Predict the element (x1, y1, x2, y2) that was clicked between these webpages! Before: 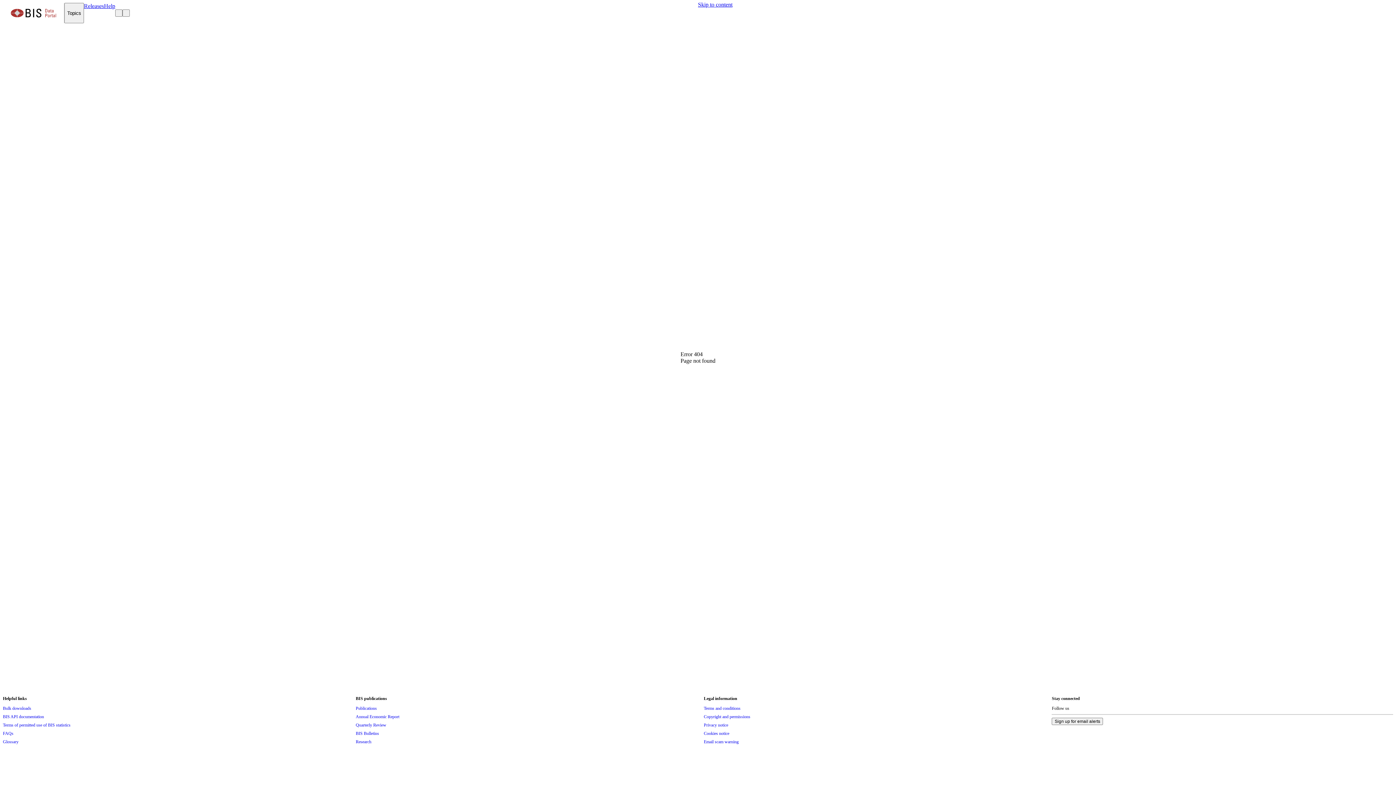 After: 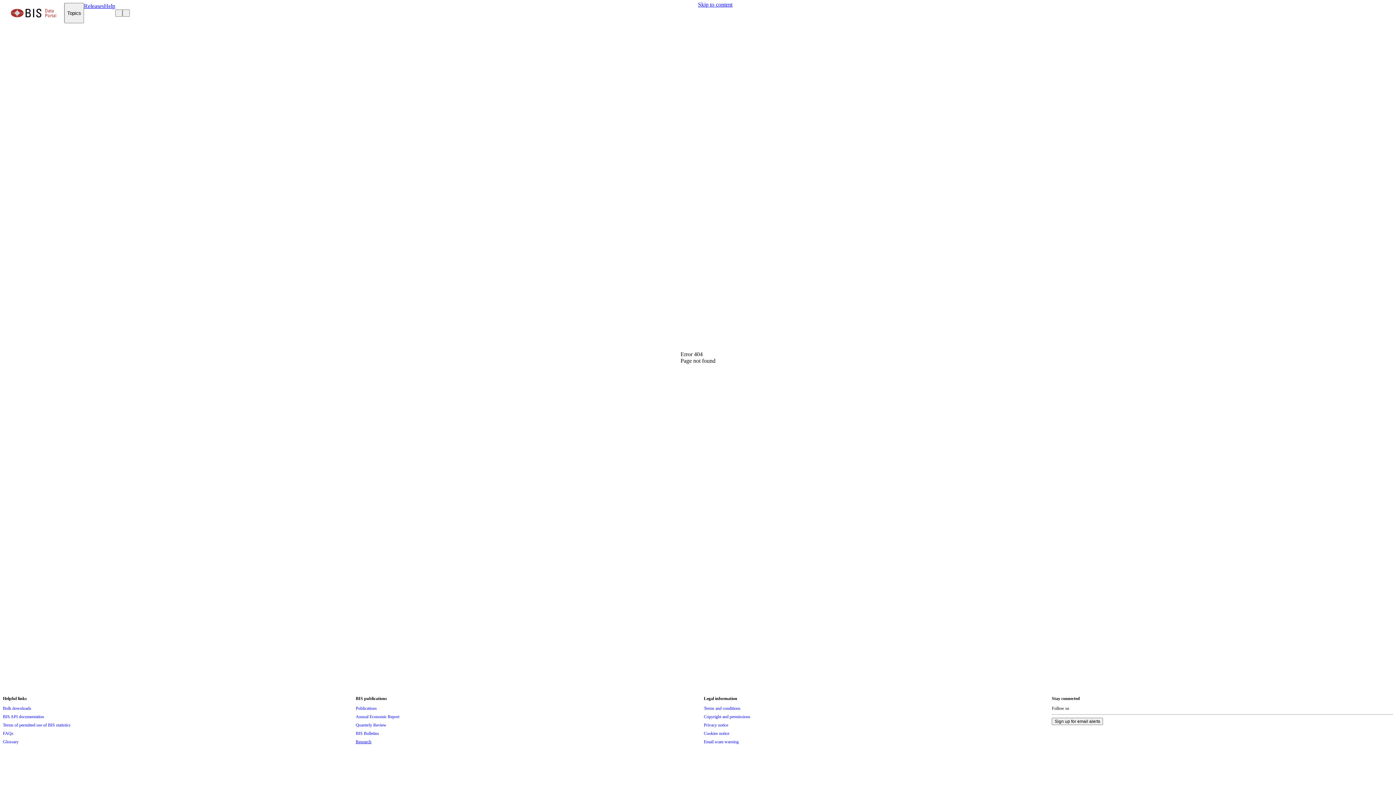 Action: label: Research bbox: (355, 738, 371, 746)